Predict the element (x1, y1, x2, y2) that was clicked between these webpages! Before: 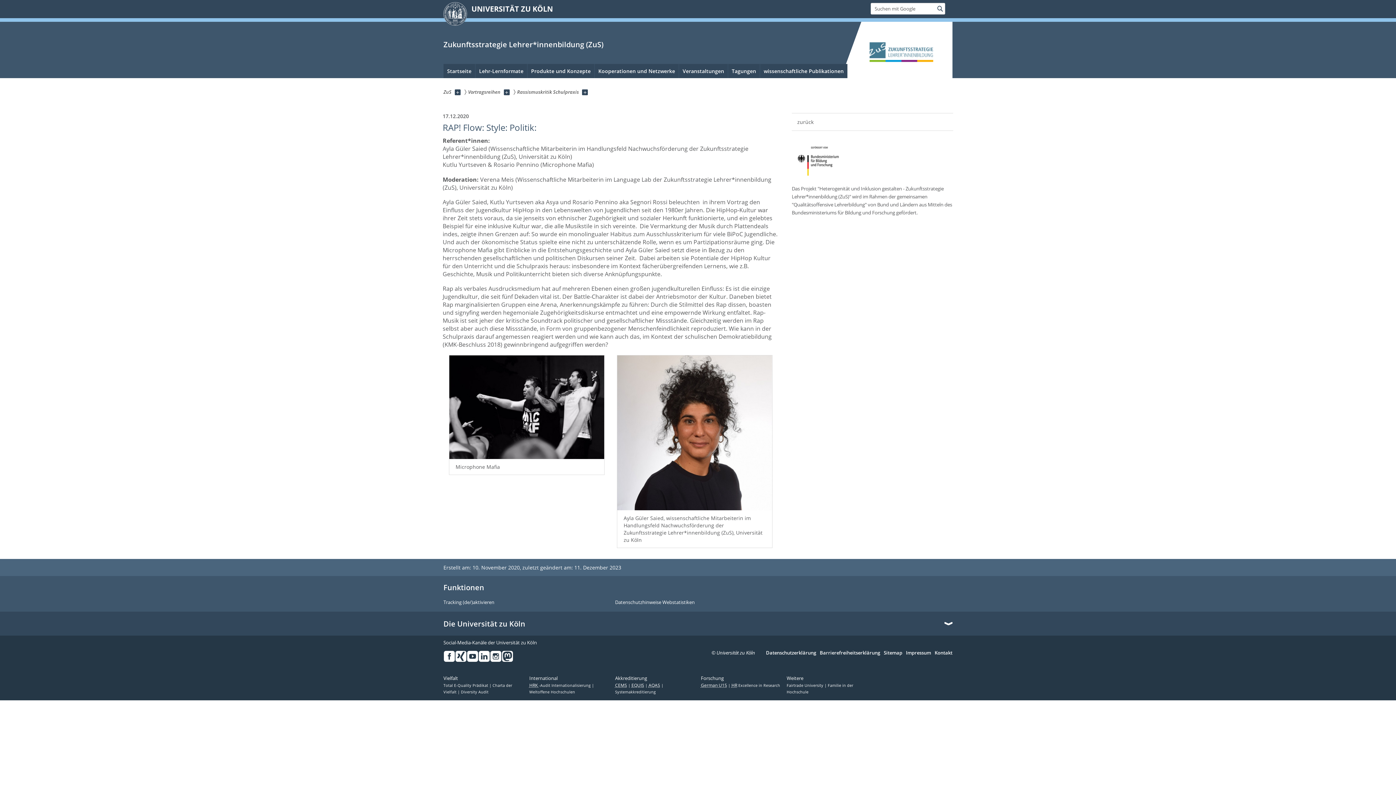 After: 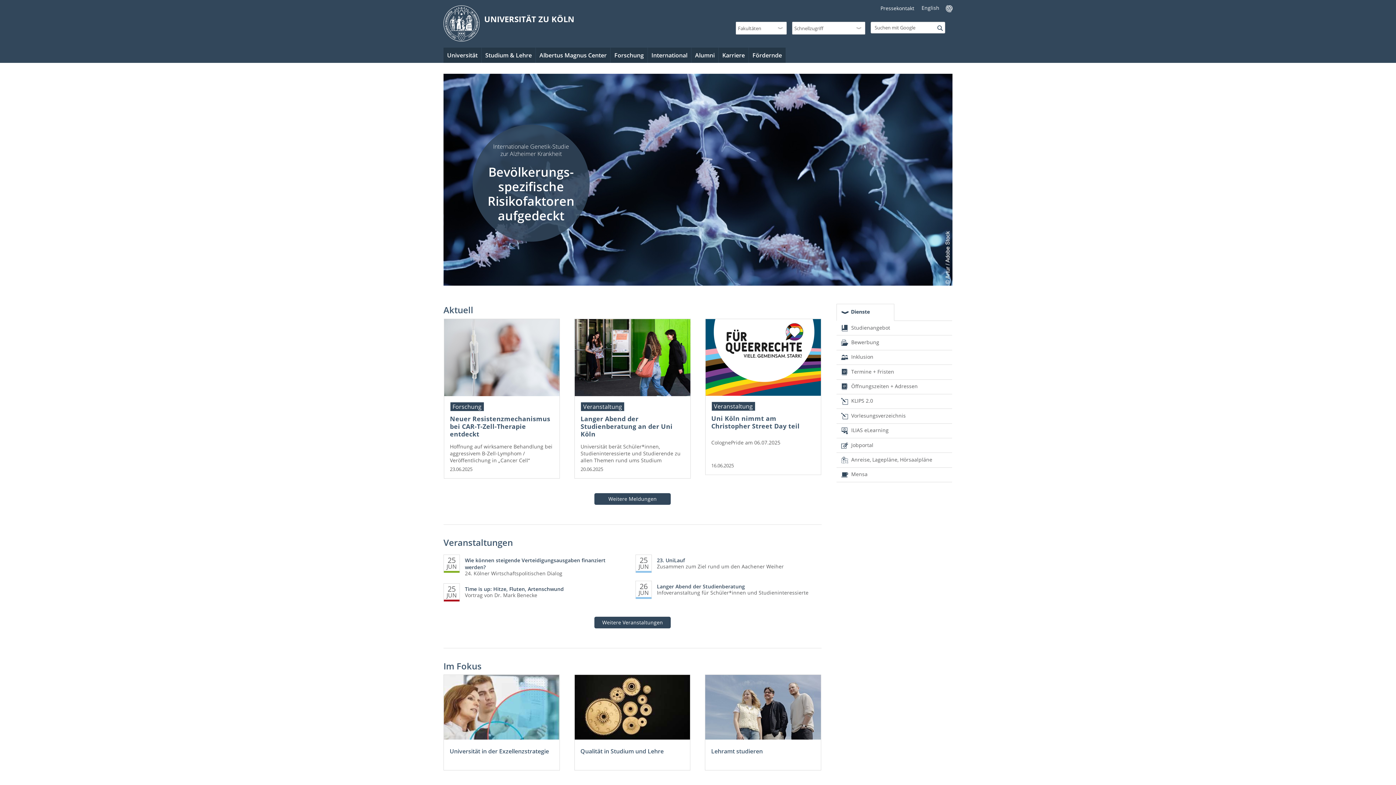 Action: label: UNIVERSITÄT ZU KÖLN bbox: (443, 2, 553, 16)